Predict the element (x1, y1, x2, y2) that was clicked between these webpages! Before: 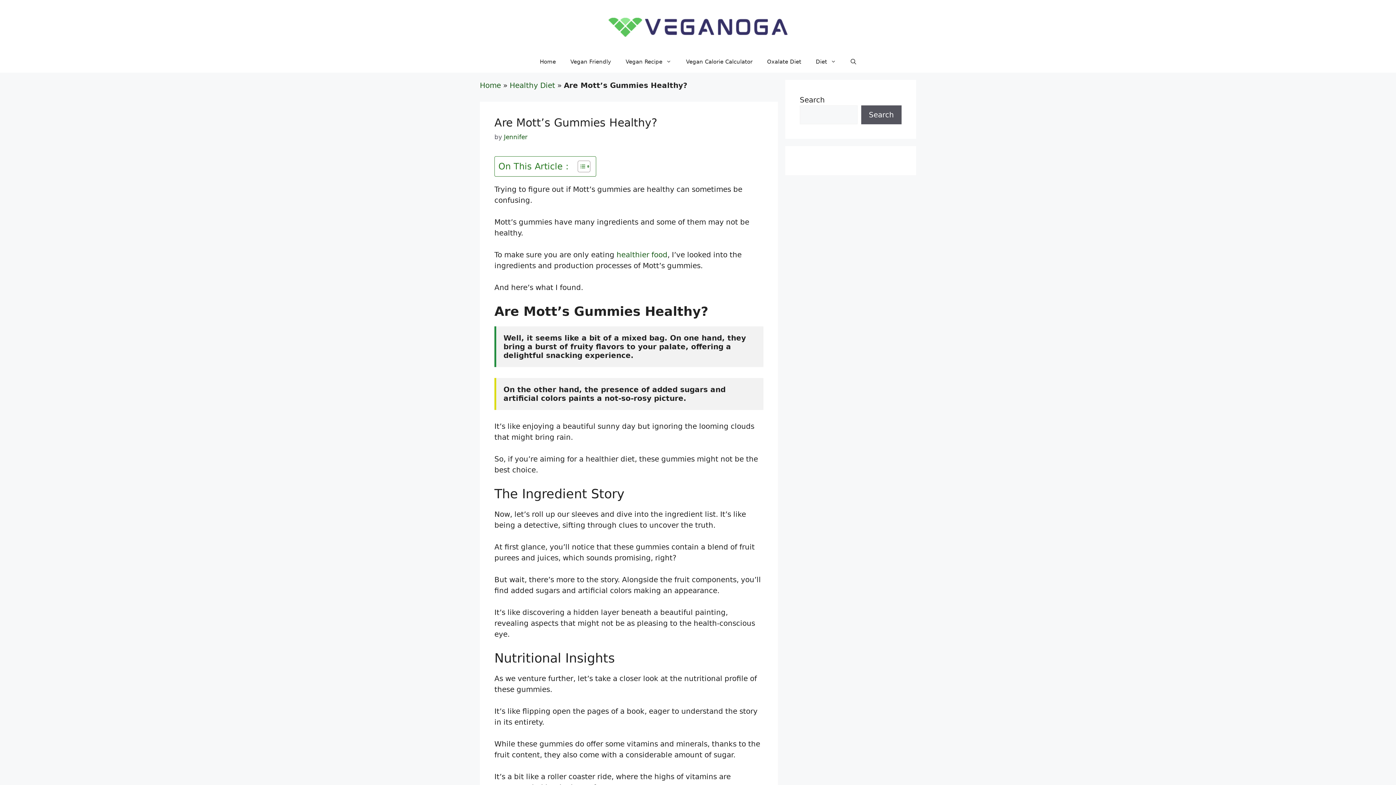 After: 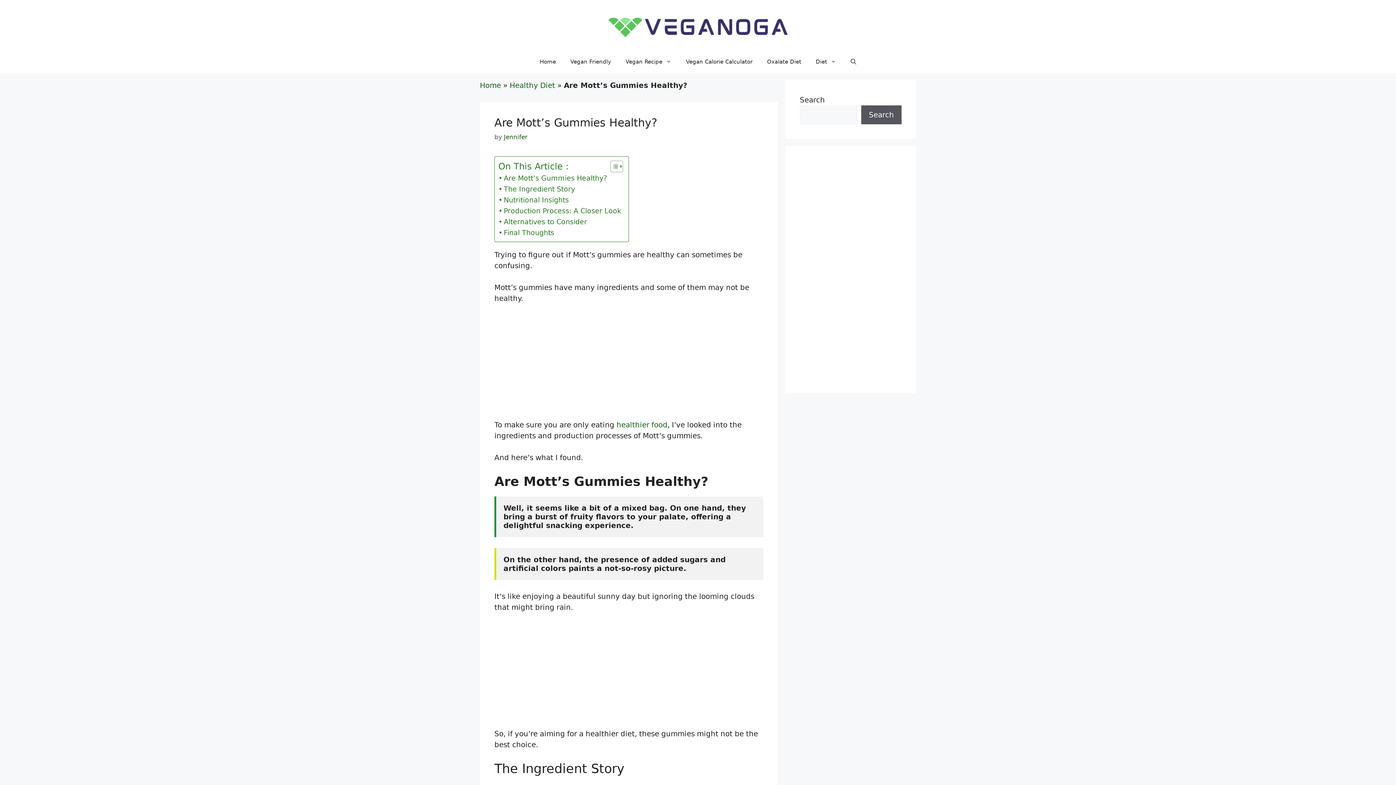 Action: label: Toggle Table of Content bbox: (572, 160, 588, 172)